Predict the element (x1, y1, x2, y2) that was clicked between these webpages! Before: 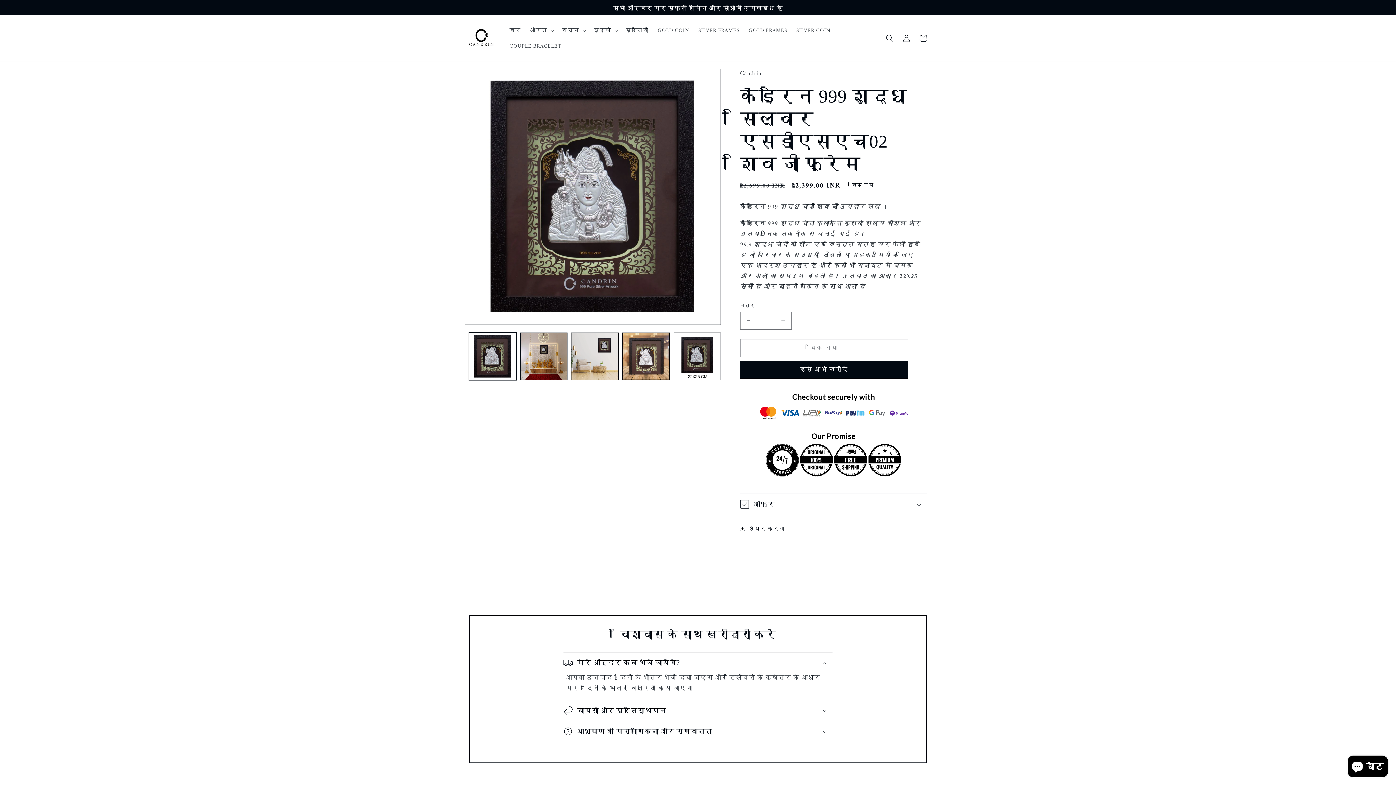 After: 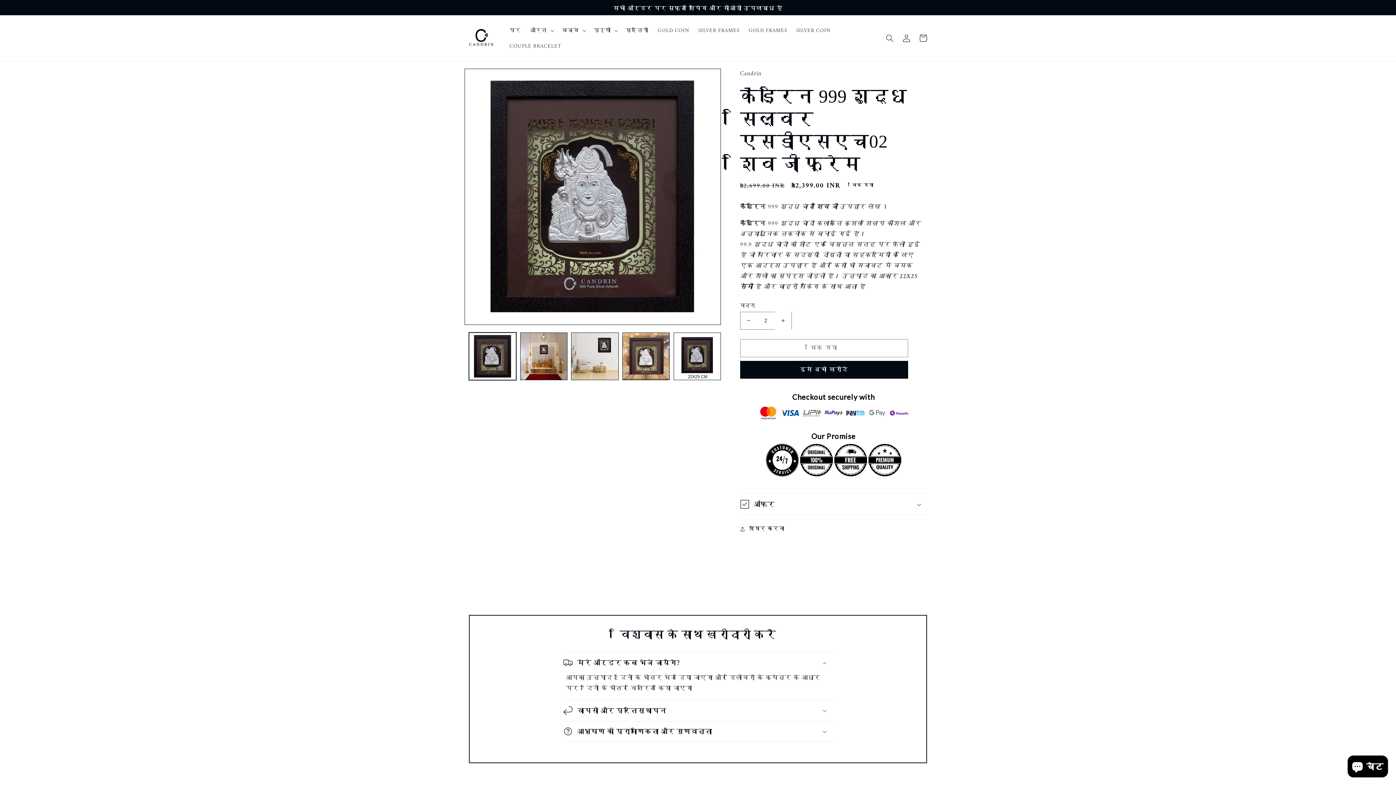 Action: bbox: (775, 311, 791, 329) label: कैंड्रिन 999 शुद्ध सिल्वर एसडीएसएच02 शिव जी फ़्रेम के लिए मात्रा बढ़ाएँ